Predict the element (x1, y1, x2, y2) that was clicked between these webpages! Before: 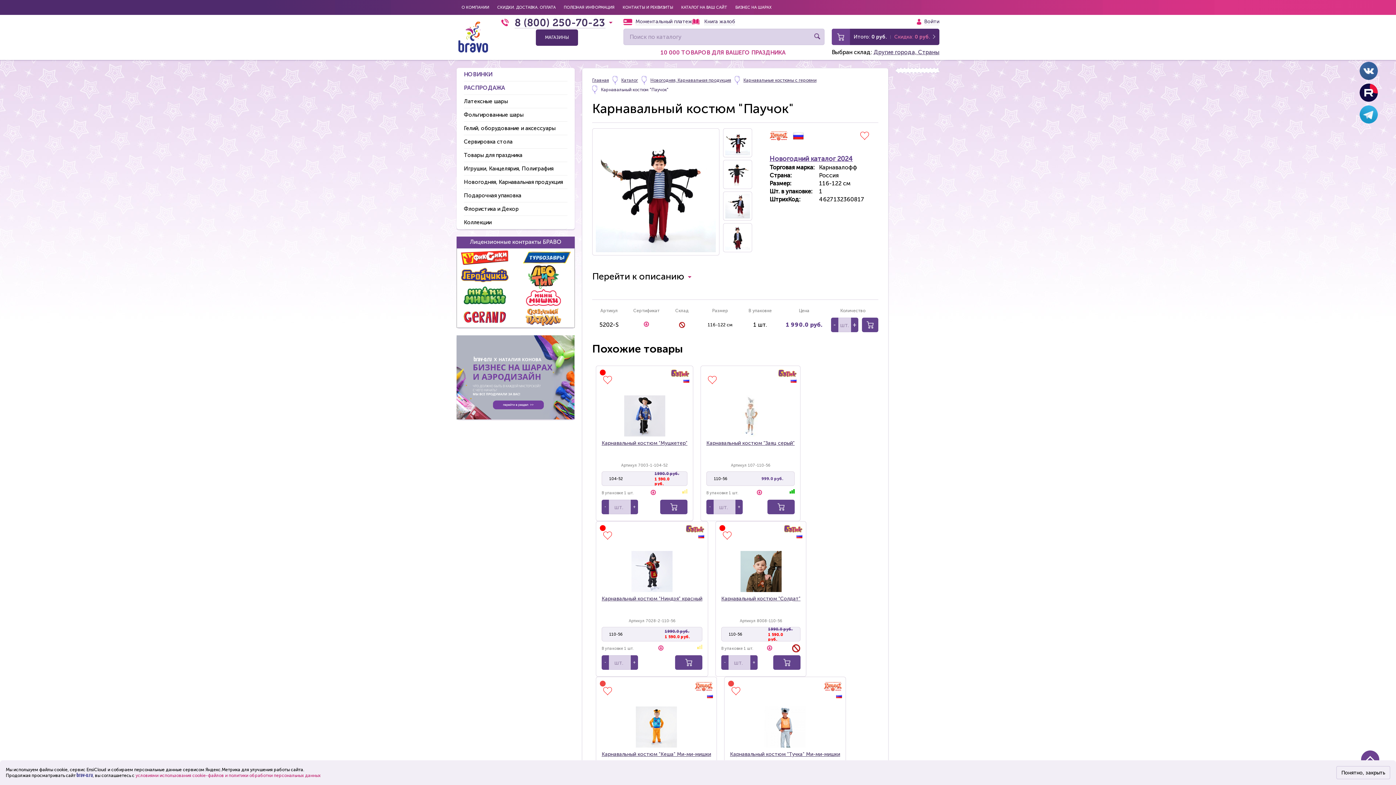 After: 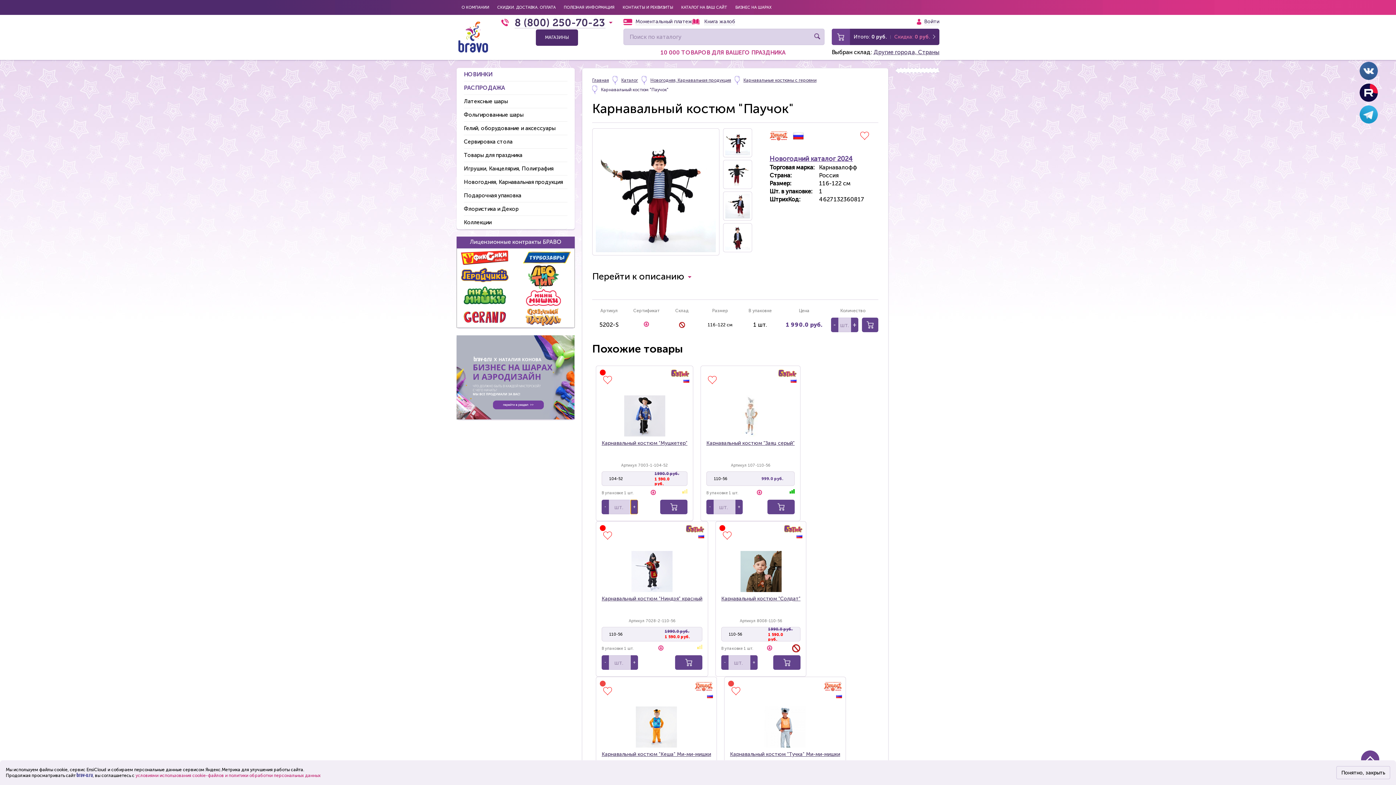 Action: bbox: (630, 500, 638, 514) label: +